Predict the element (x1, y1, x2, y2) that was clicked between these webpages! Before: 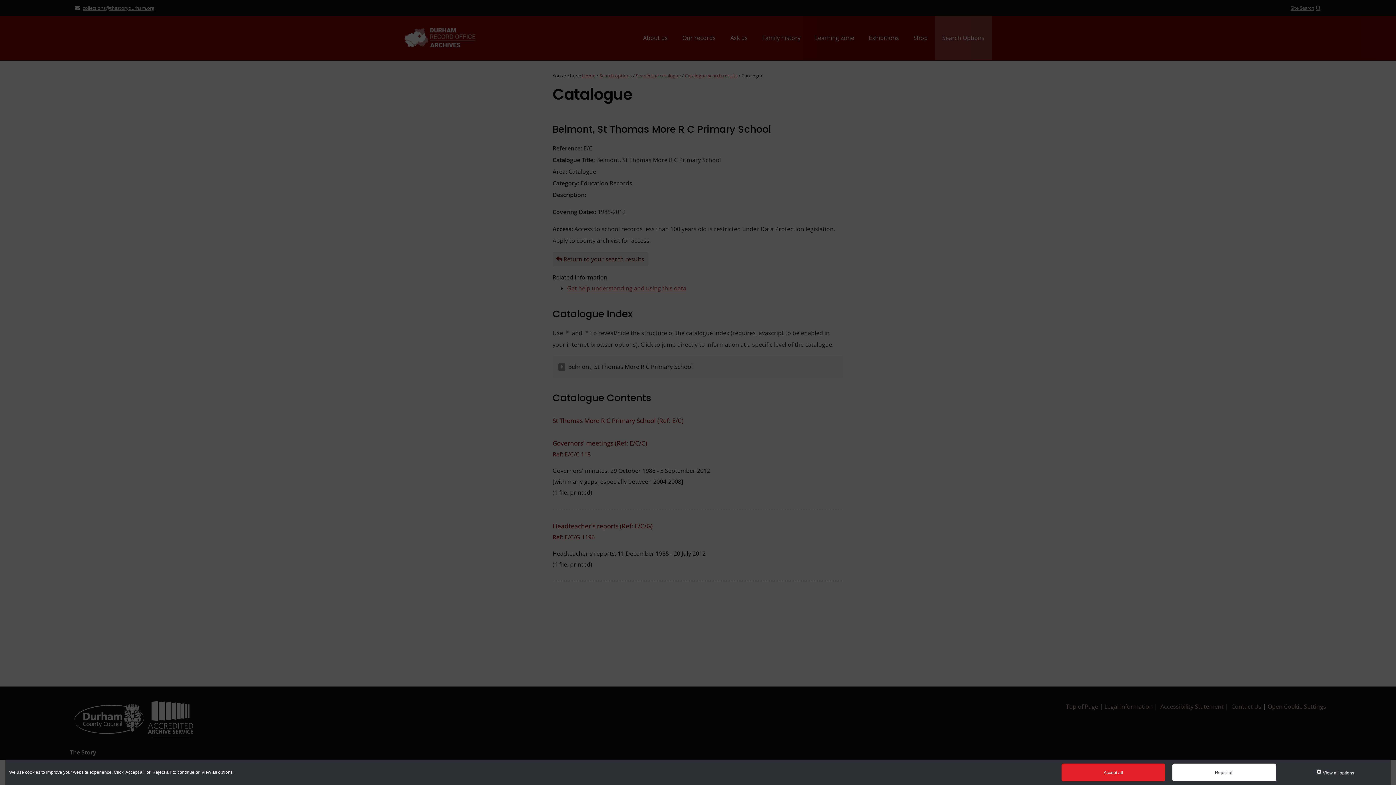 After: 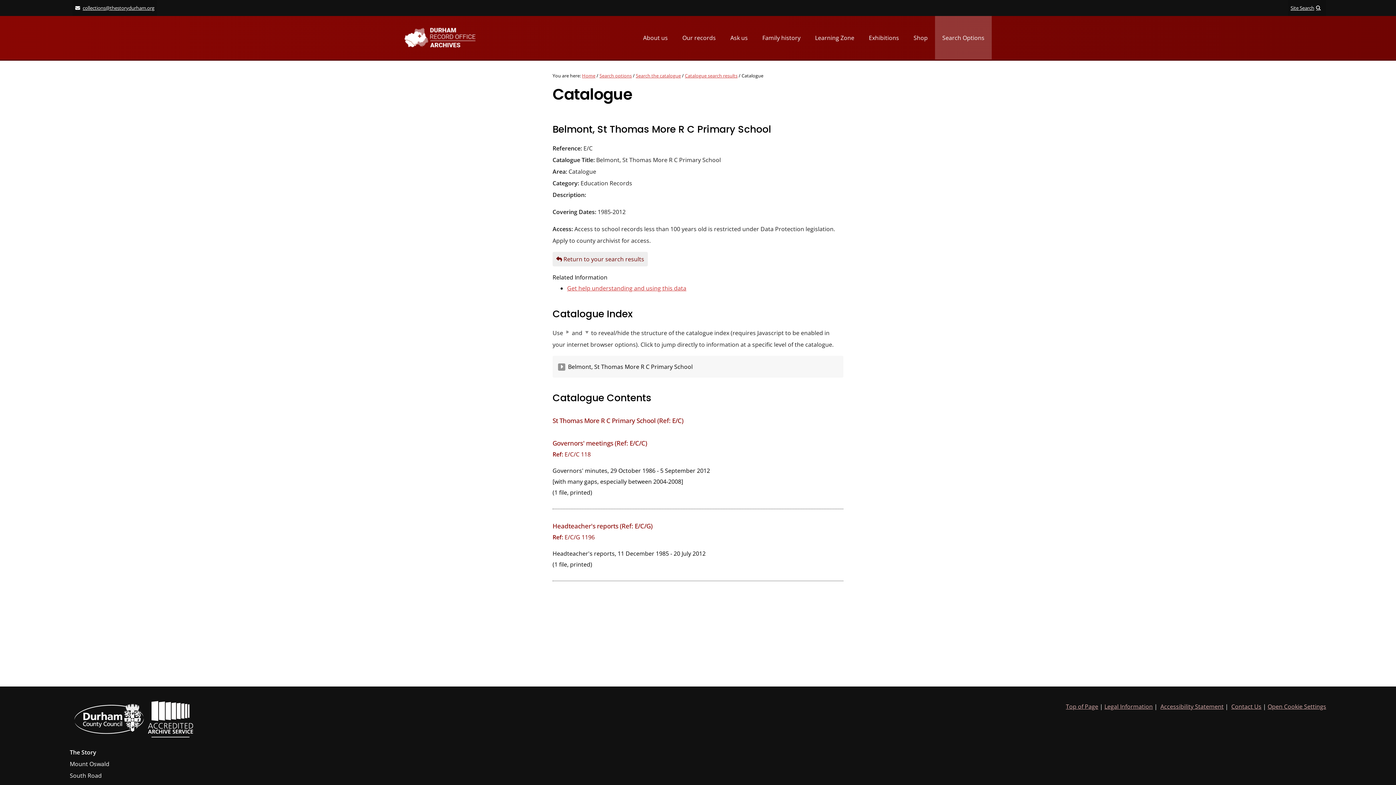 Action: bbox: (1172, 764, 1276, 781) label: Reject all